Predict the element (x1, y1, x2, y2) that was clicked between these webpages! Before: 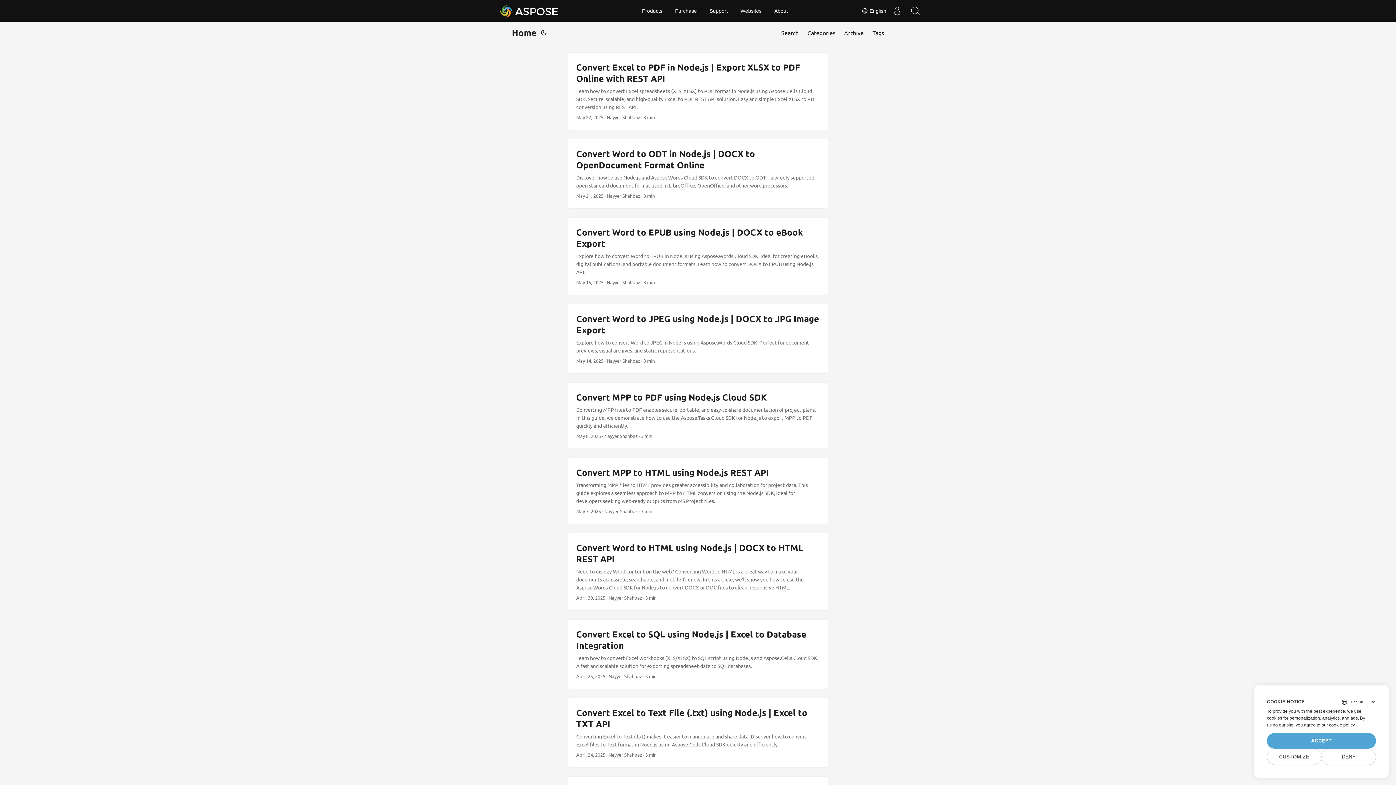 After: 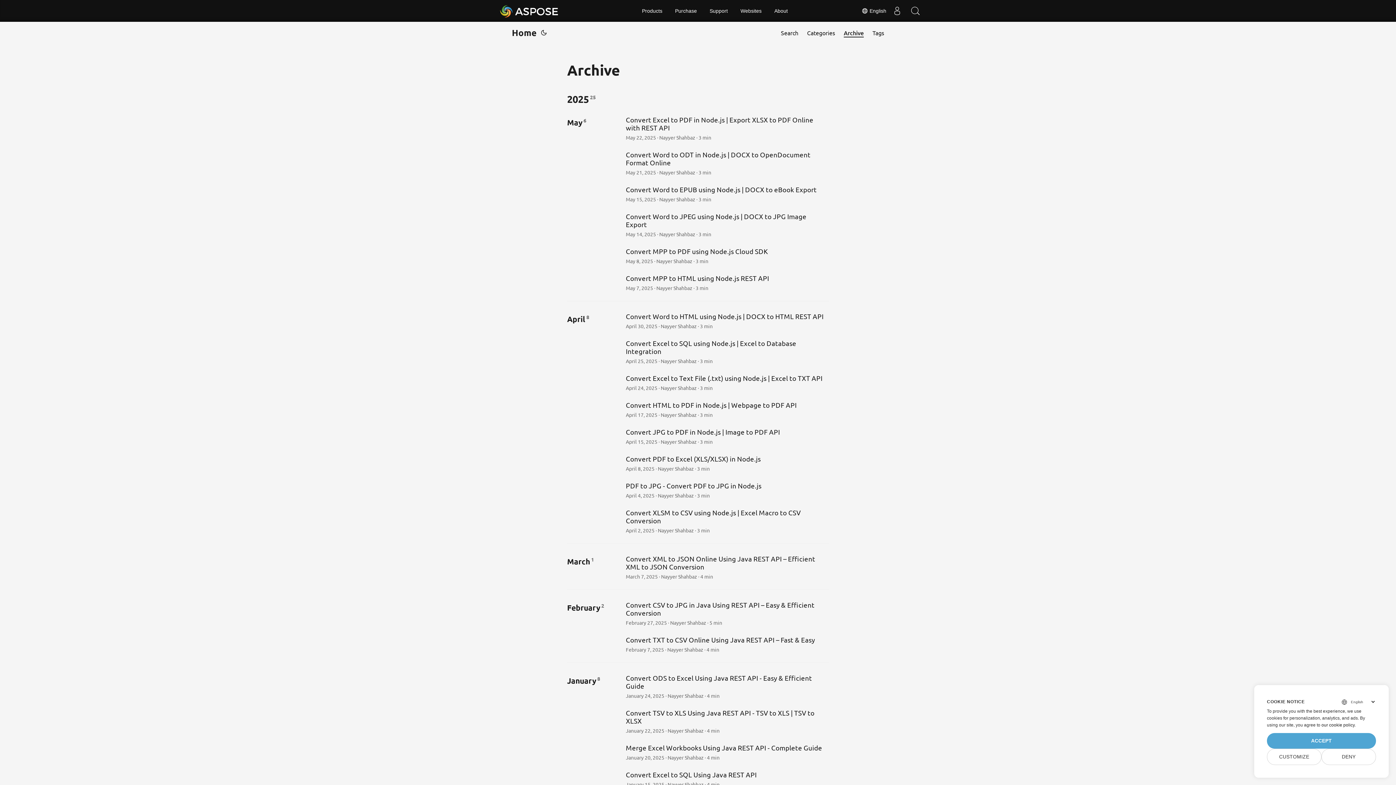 Action: bbox: (844, 21, 864, 43) label: Archive